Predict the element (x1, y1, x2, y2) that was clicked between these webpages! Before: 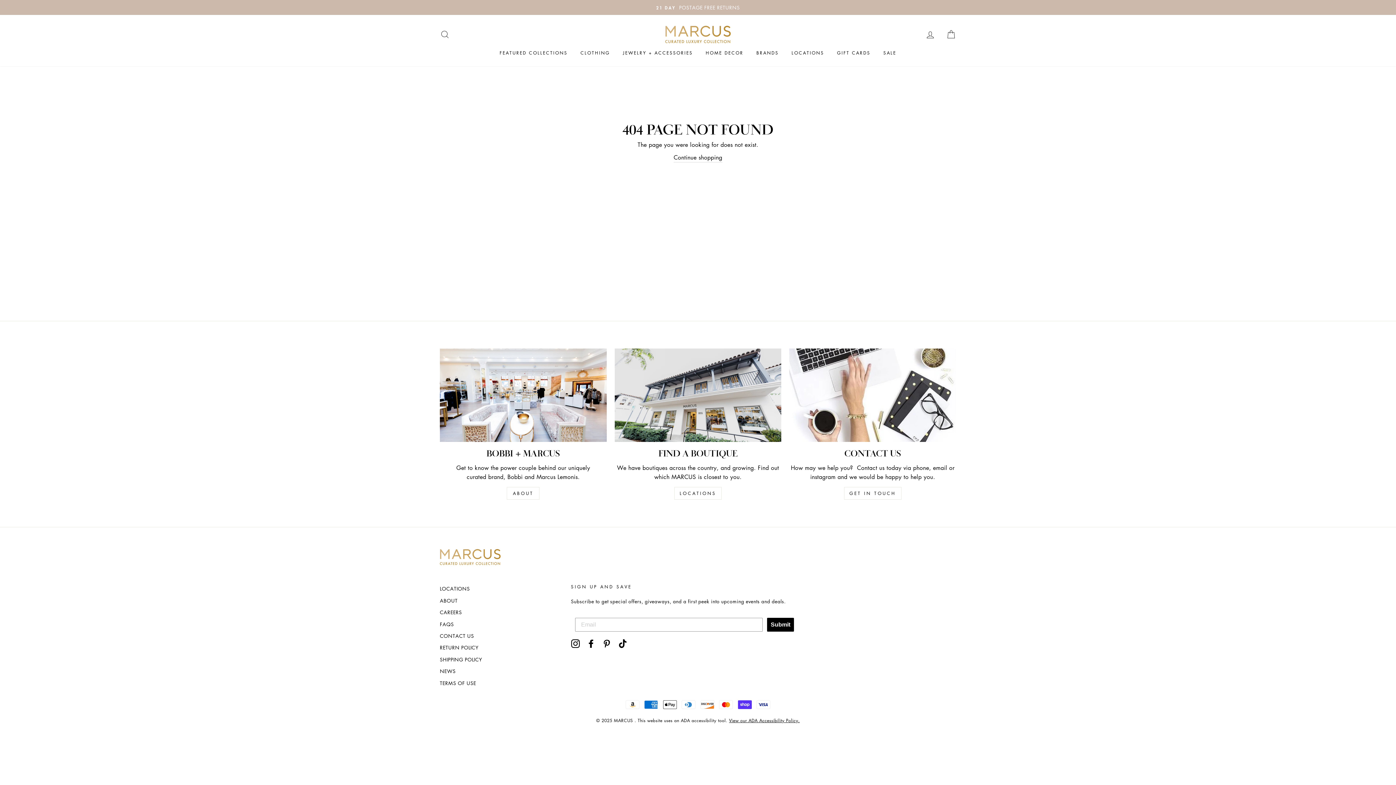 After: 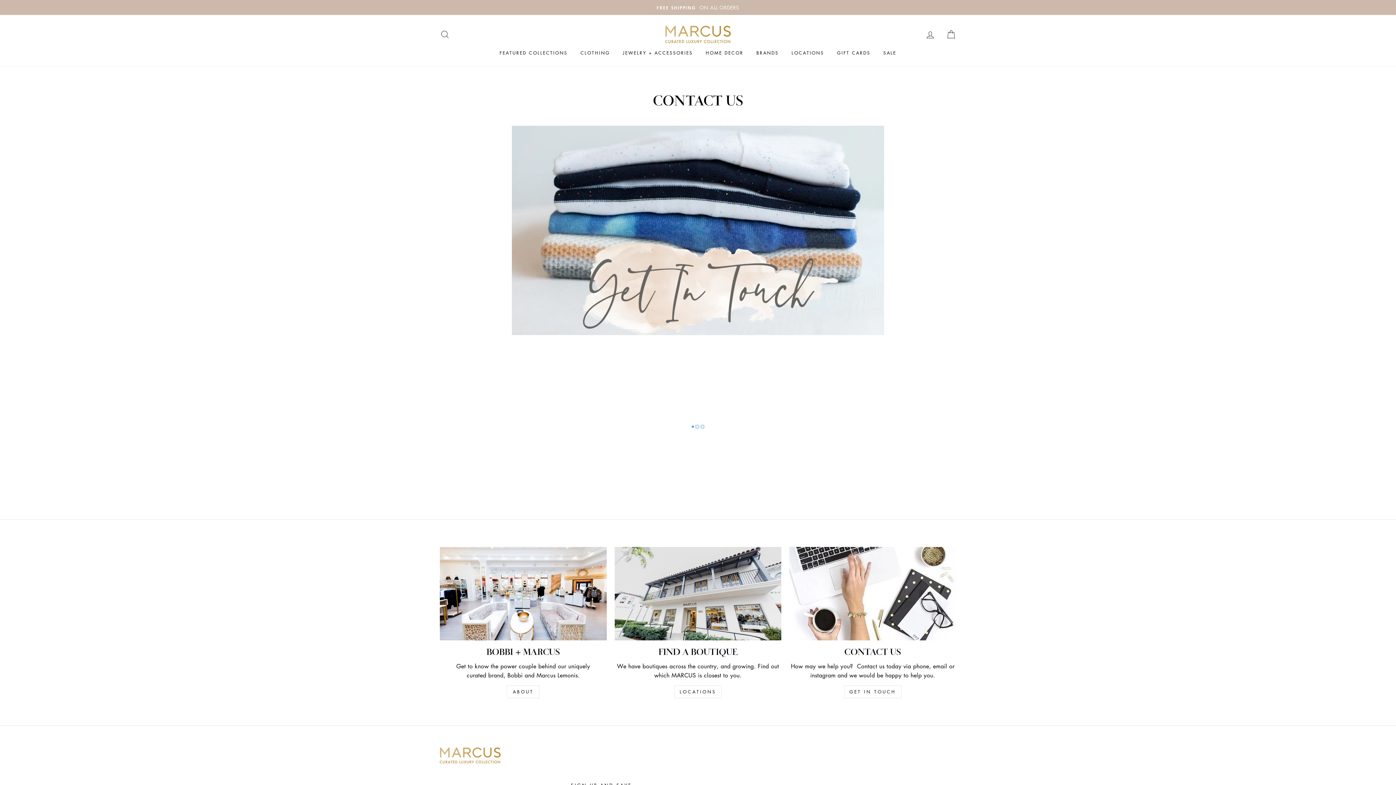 Action: label: CONTACT US bbox: (440, 630, 474, 641)